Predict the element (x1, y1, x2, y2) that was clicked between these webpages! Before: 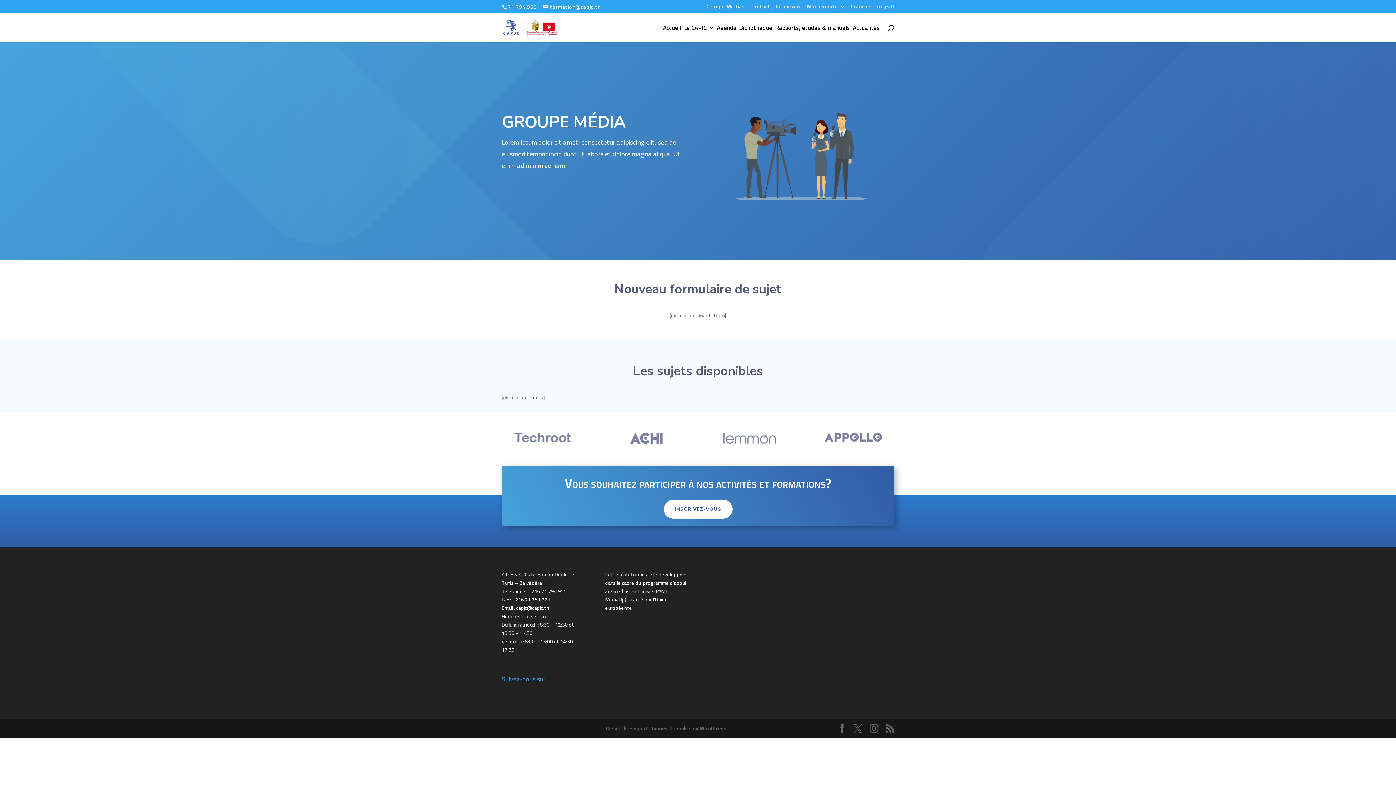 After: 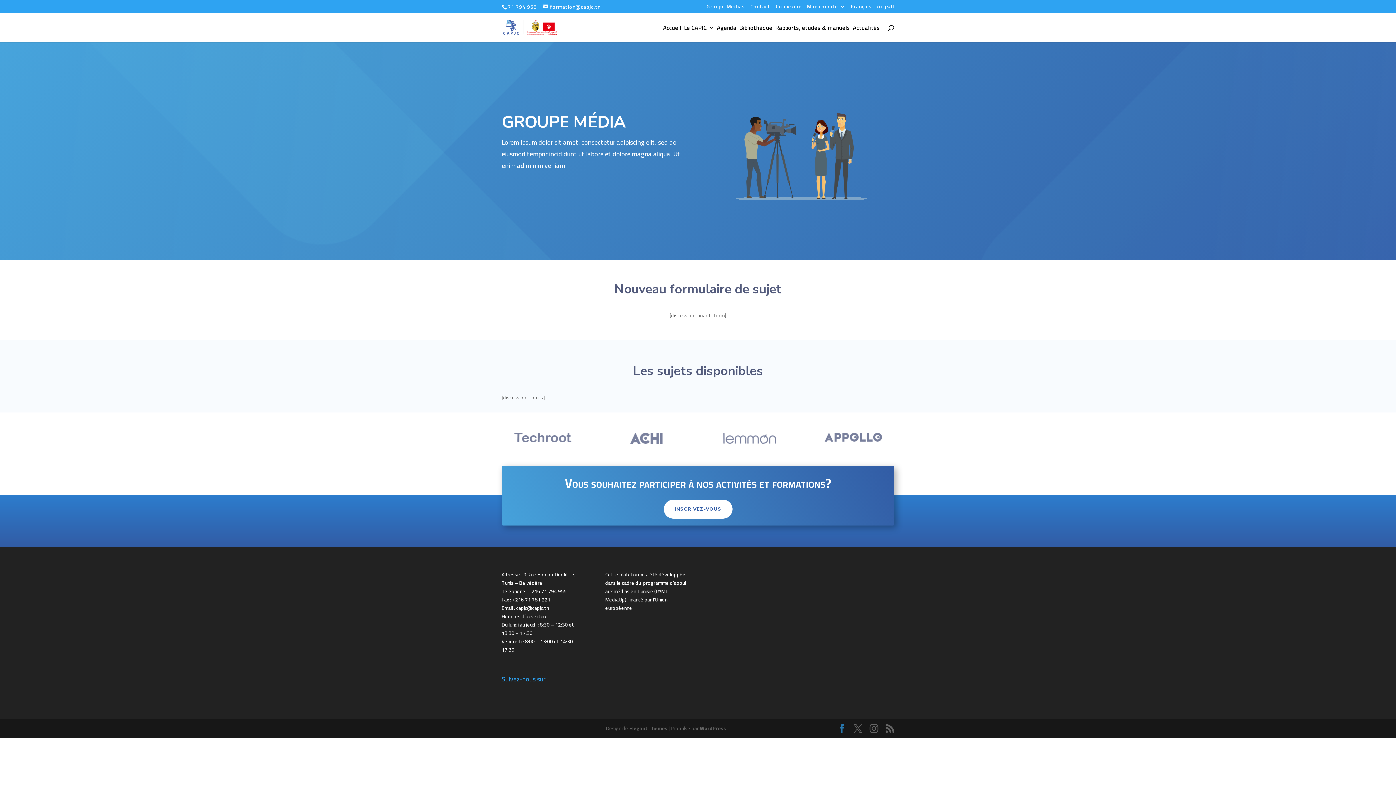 Action: bbox: (837, 724, 846, 733)